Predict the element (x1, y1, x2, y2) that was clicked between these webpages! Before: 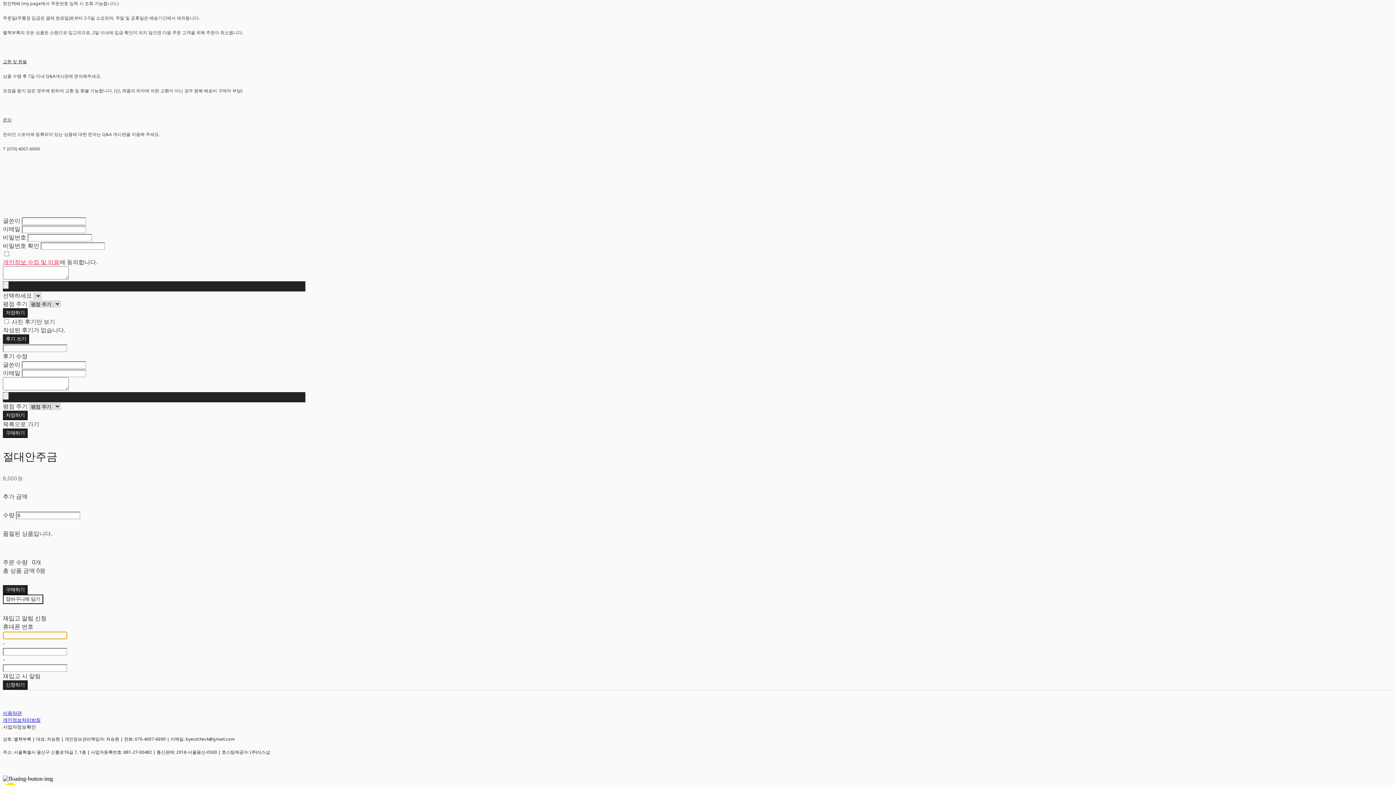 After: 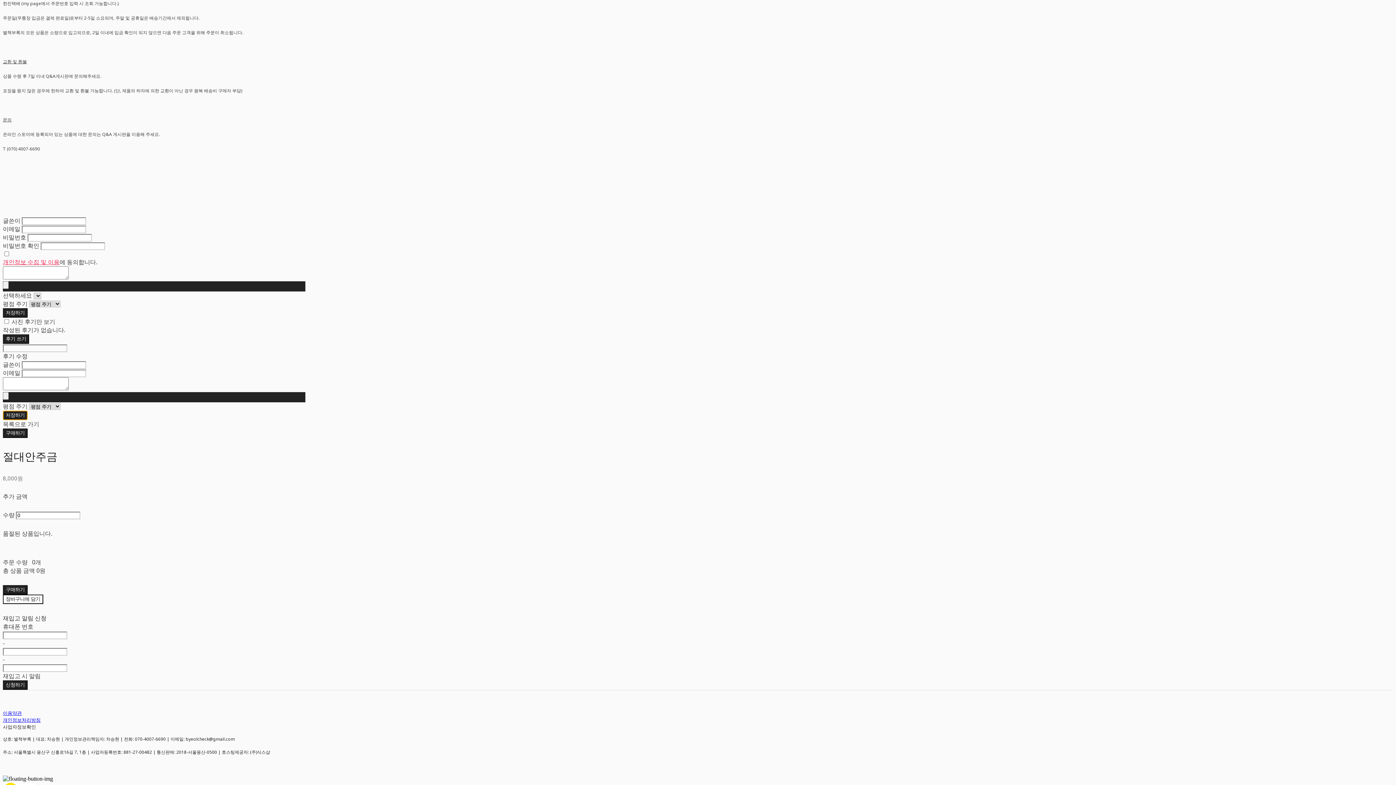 Action: bbox: (2, 410, 27, 420) label: 저장하기